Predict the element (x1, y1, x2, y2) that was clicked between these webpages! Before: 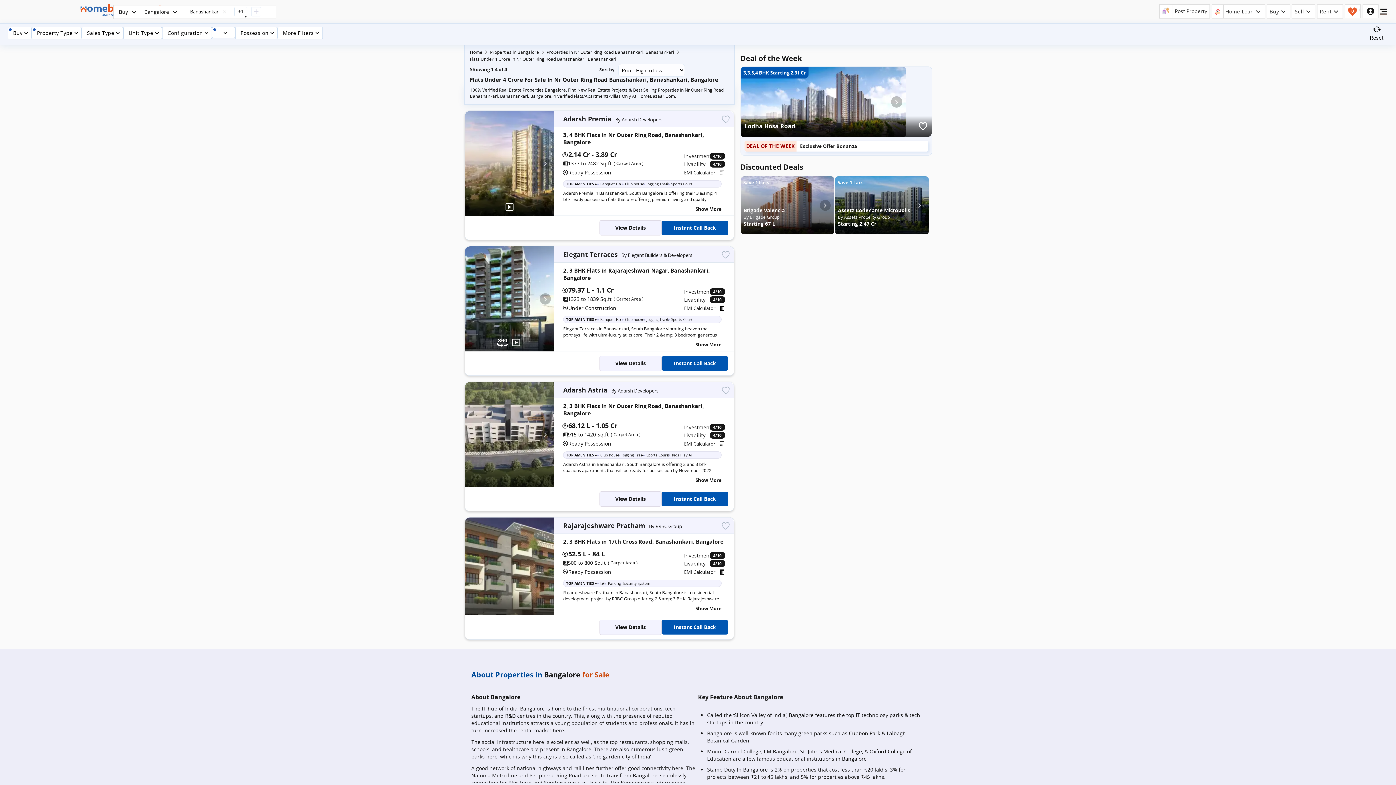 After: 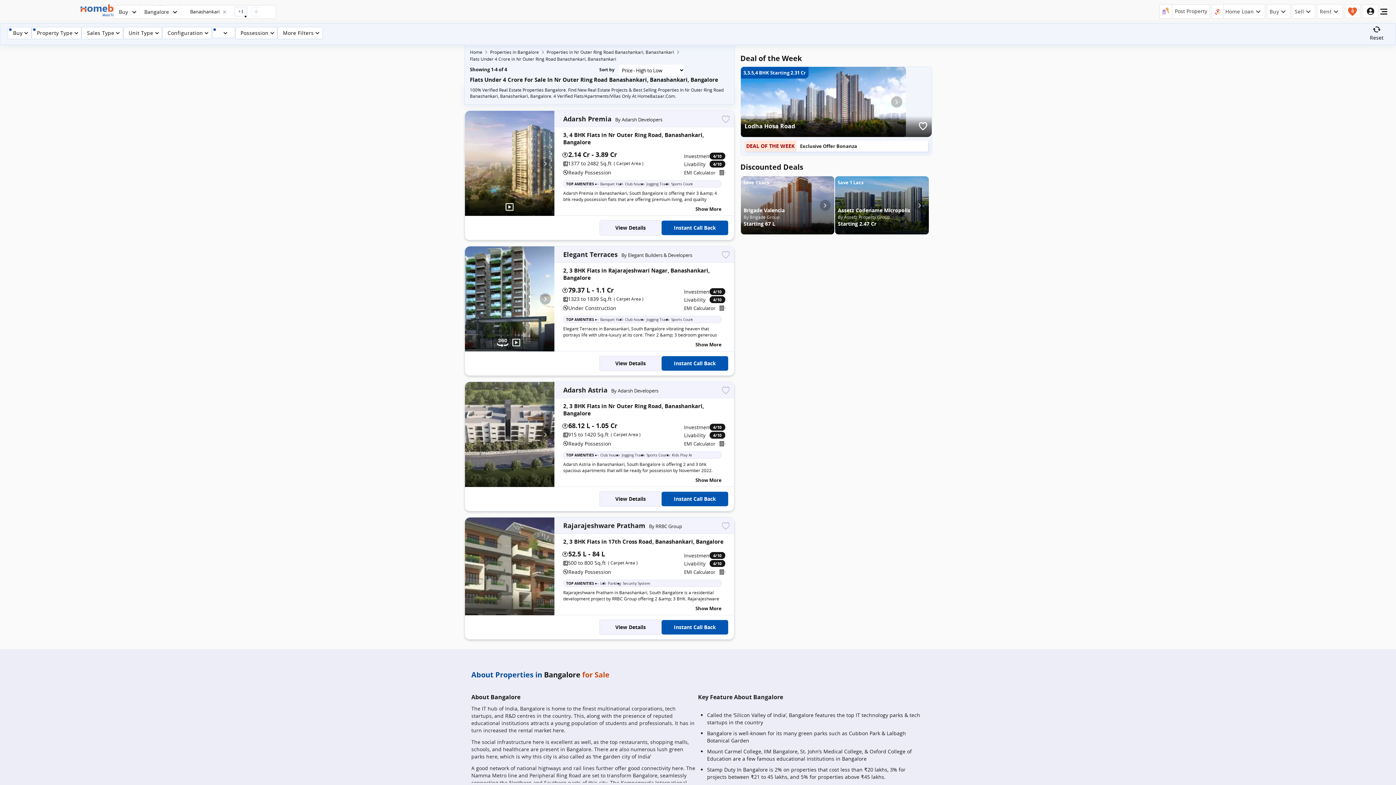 Action: bbox: (1362, 4, 1378, 18) label: header-button